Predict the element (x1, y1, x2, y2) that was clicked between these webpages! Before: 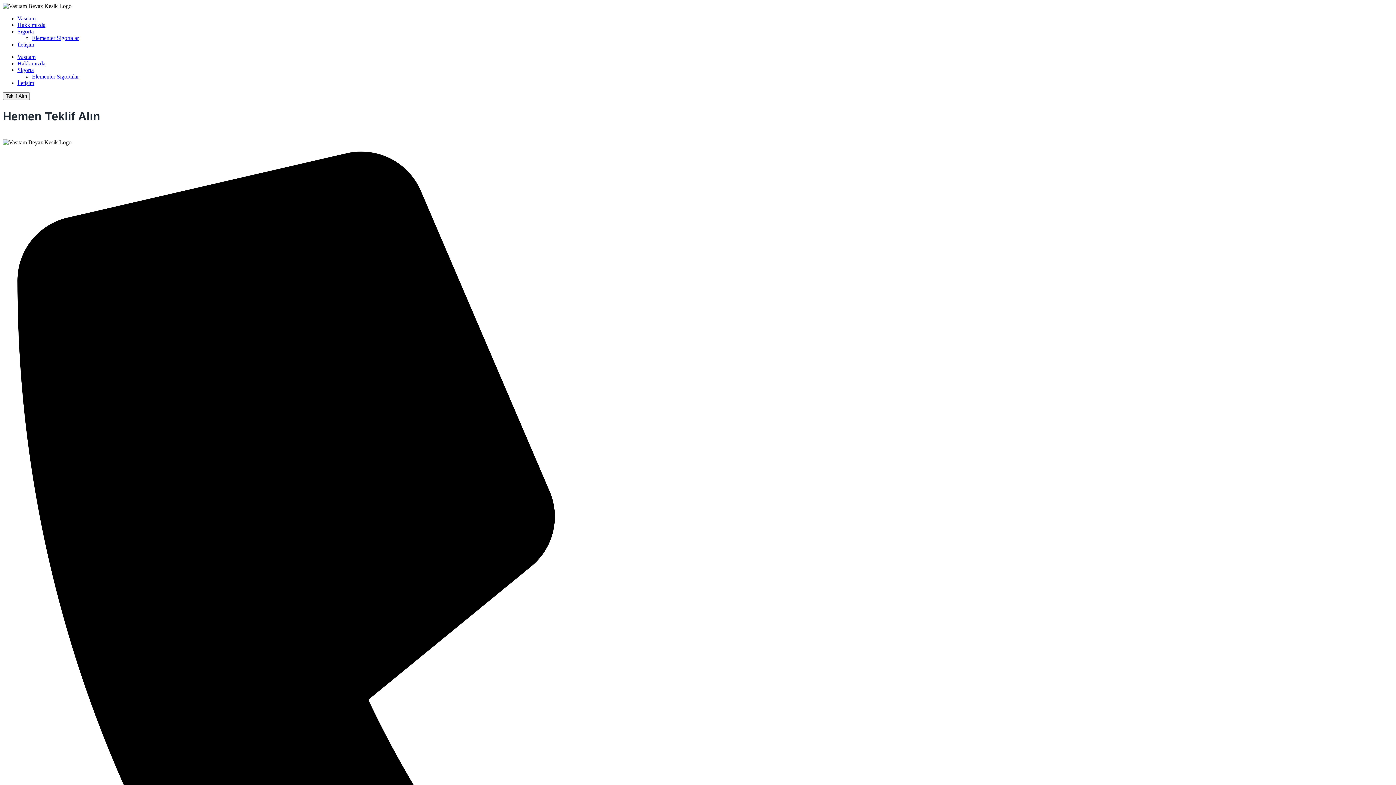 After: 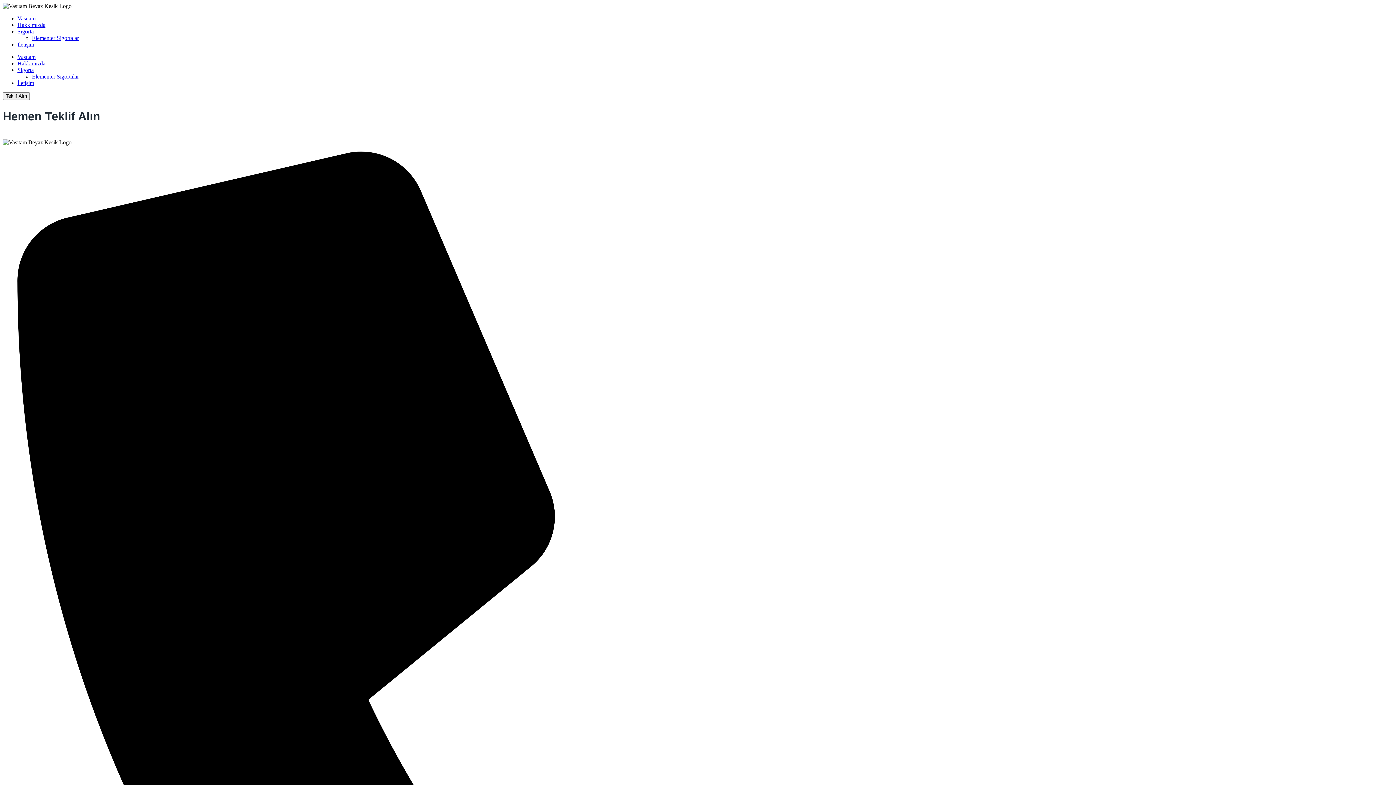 Action: bbox: (17, 15, 35, 21) label: Vasıtam